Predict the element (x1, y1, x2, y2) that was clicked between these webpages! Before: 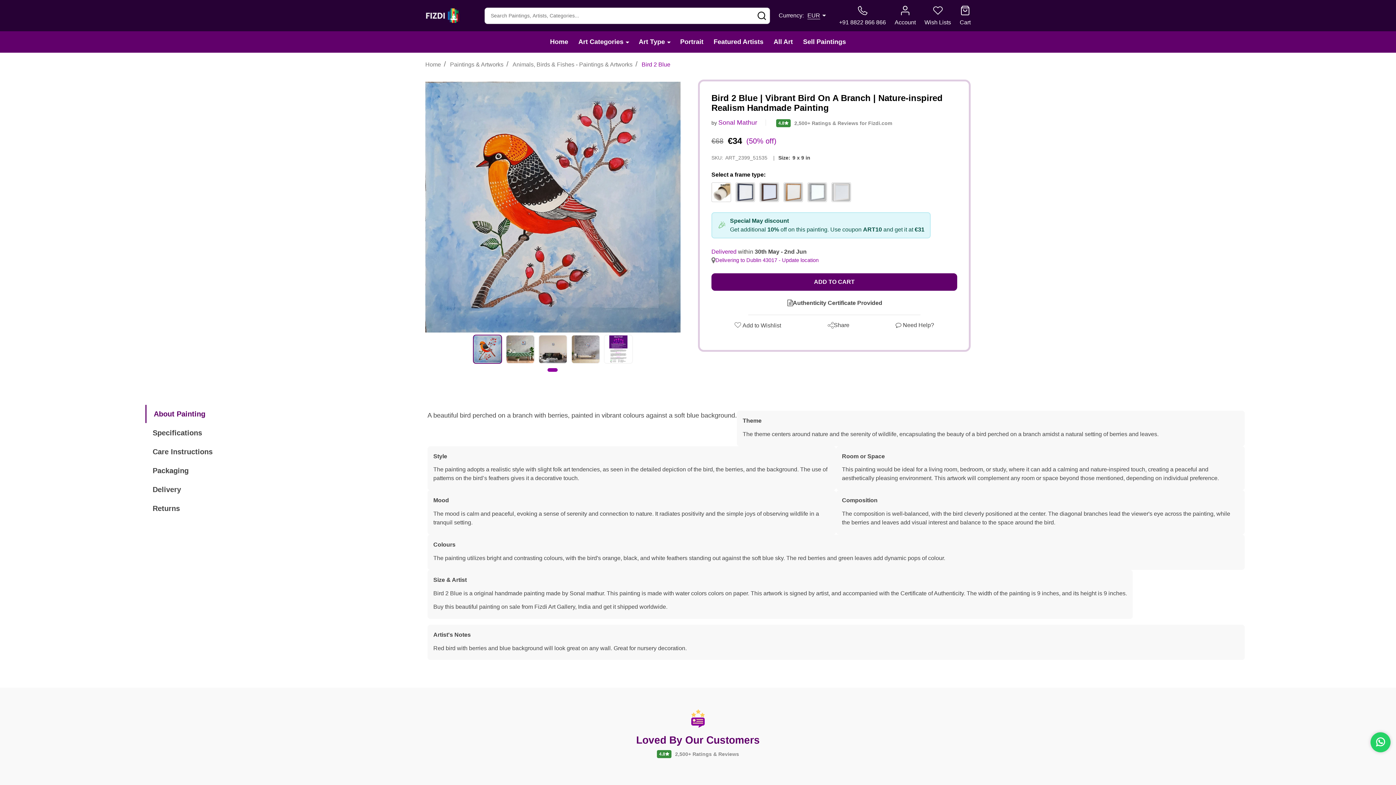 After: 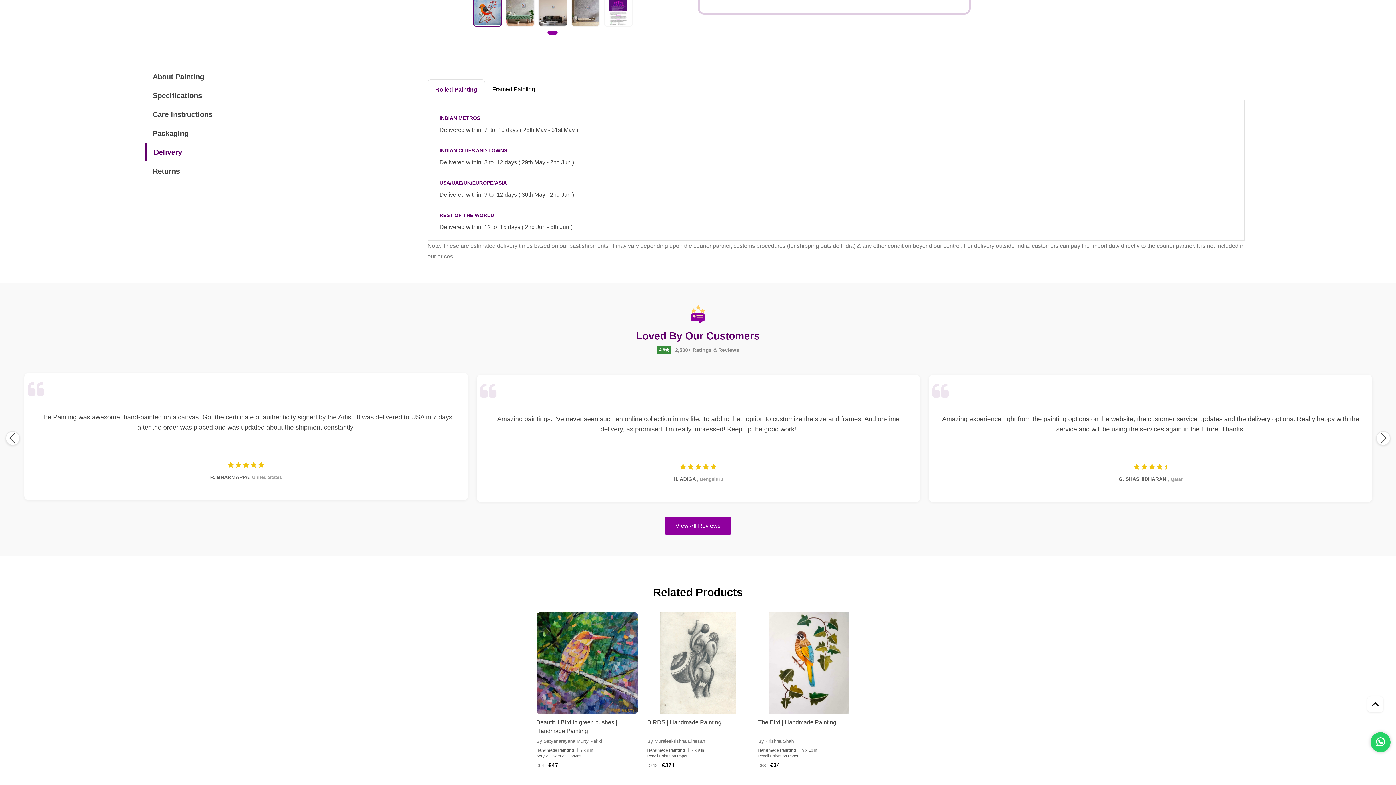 Action: bbox: (145, 480, 188, 498) label: Delivery